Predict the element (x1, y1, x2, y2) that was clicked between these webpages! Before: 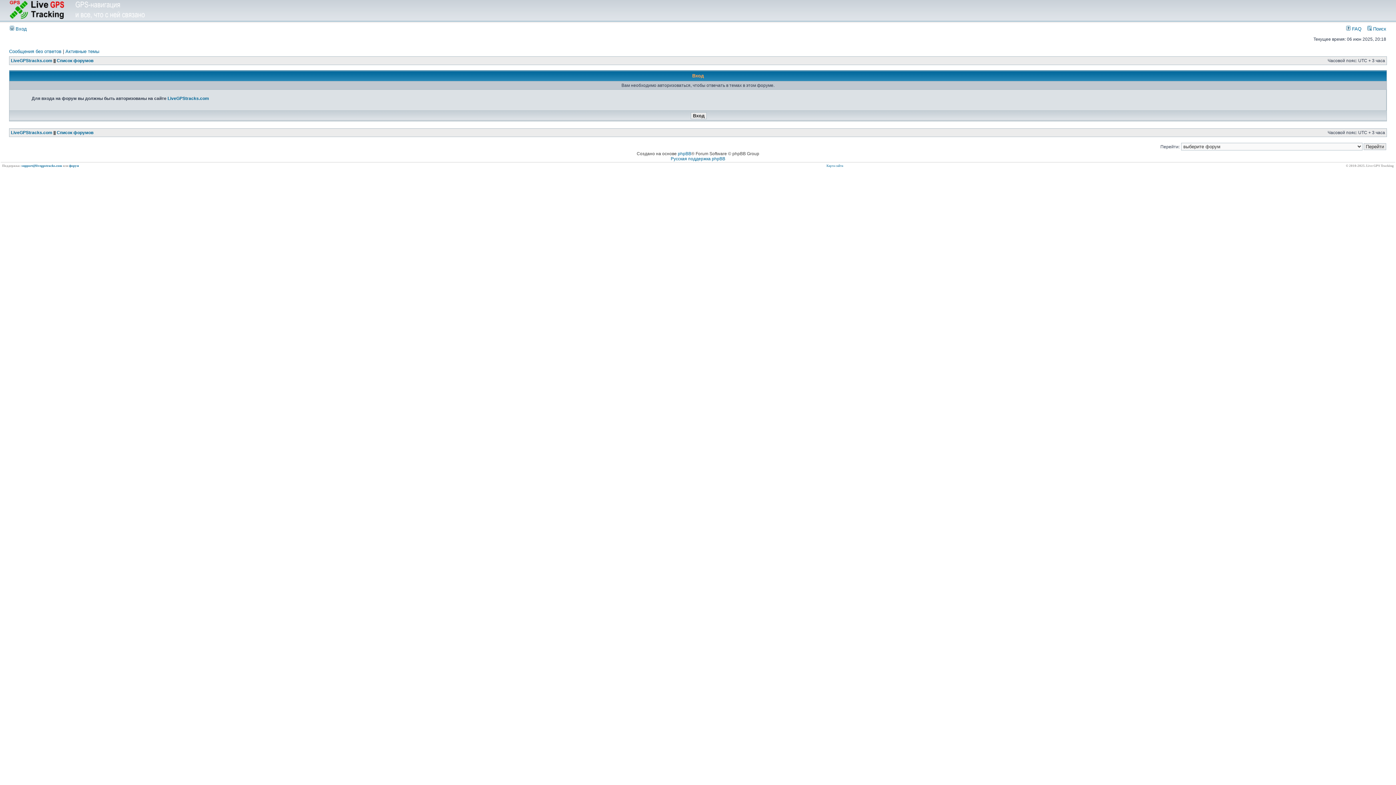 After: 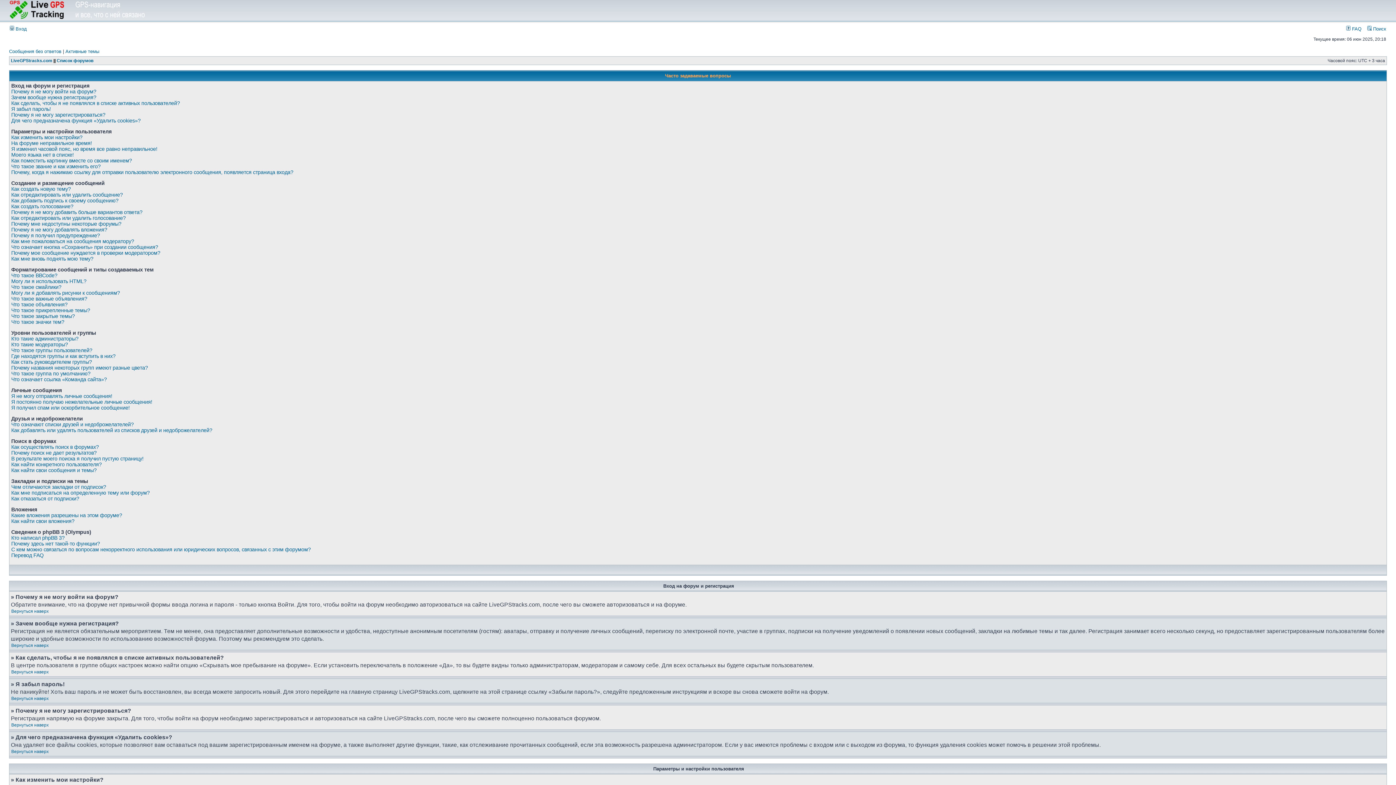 Action: bbox: (1346, 26, 1361, 31) label:  FAQ